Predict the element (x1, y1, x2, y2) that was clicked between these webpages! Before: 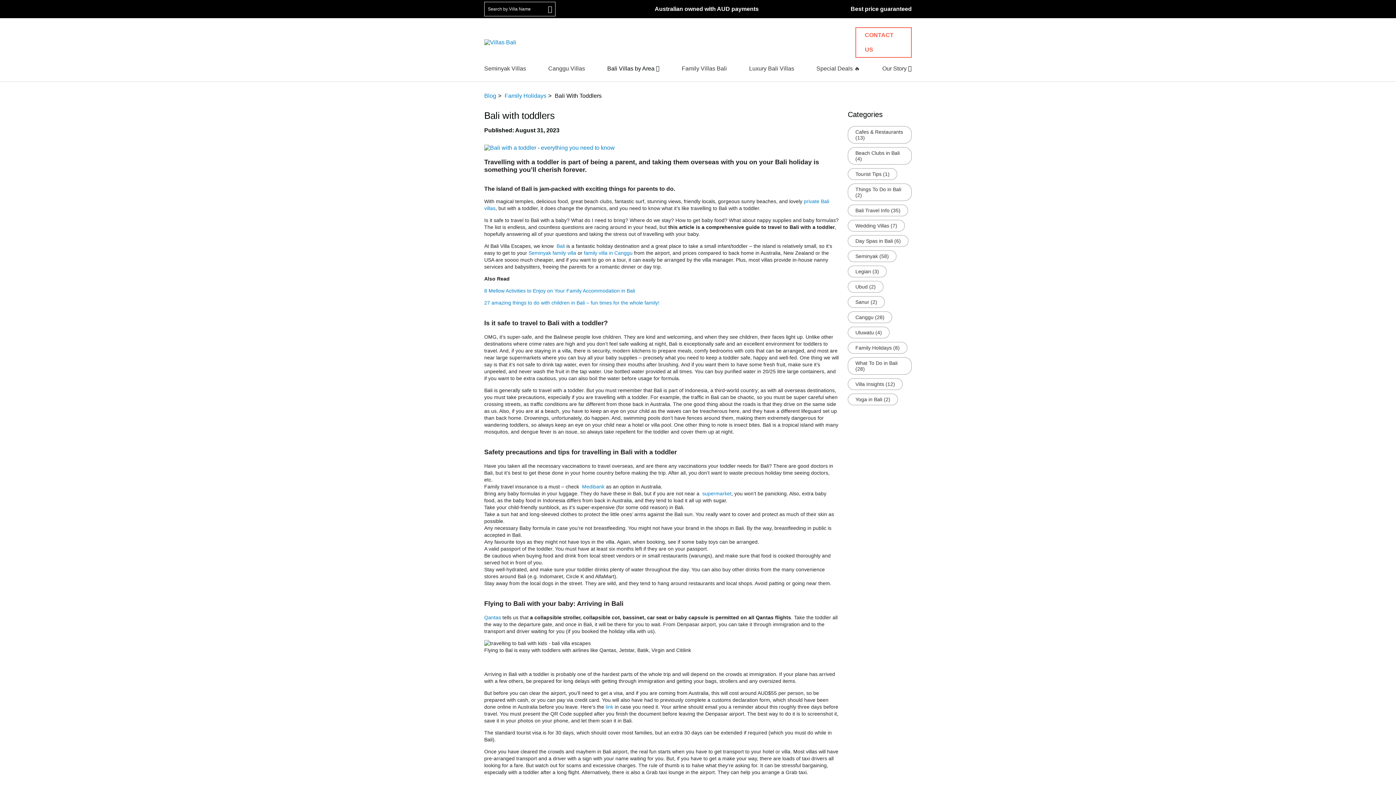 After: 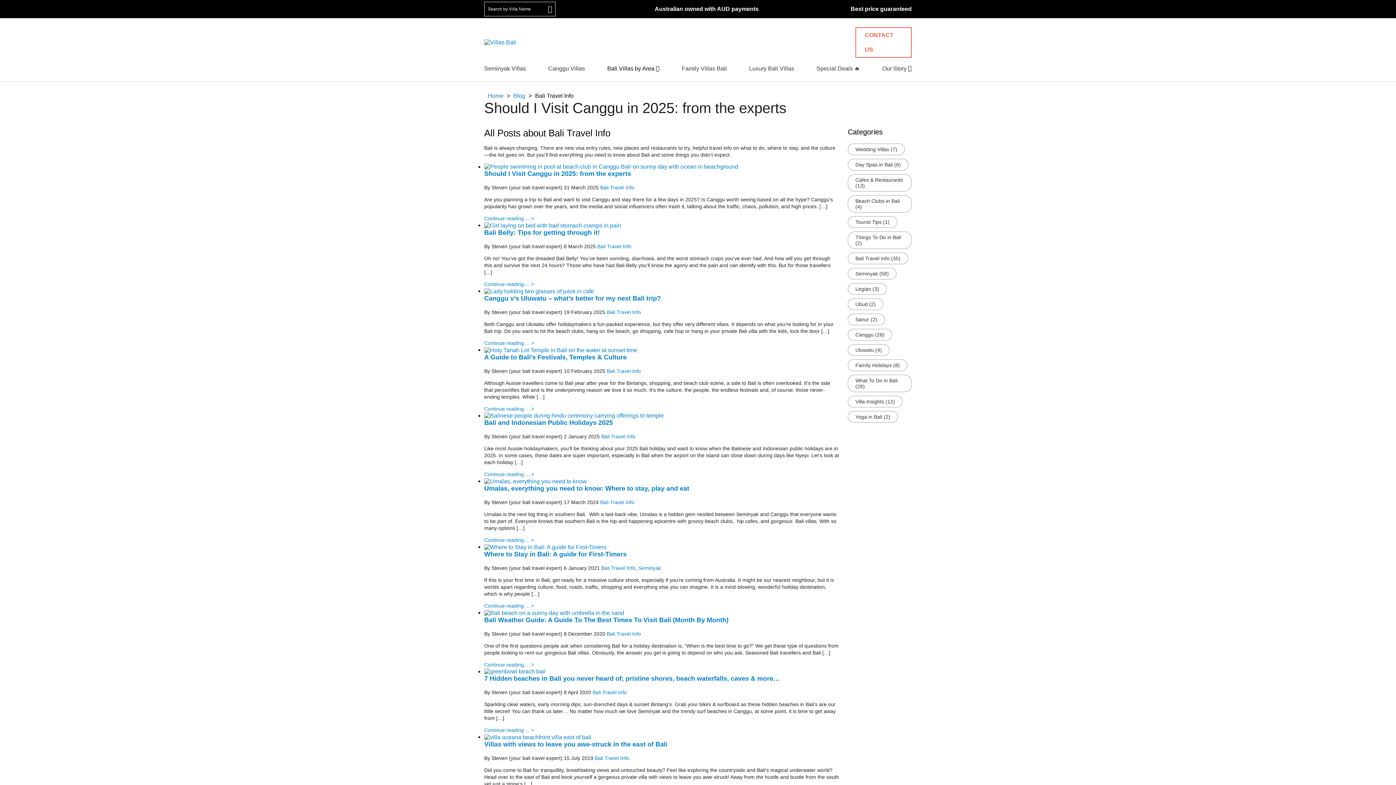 Action: label: Bali Travel Info bbox: (855, 207, 889, 213)